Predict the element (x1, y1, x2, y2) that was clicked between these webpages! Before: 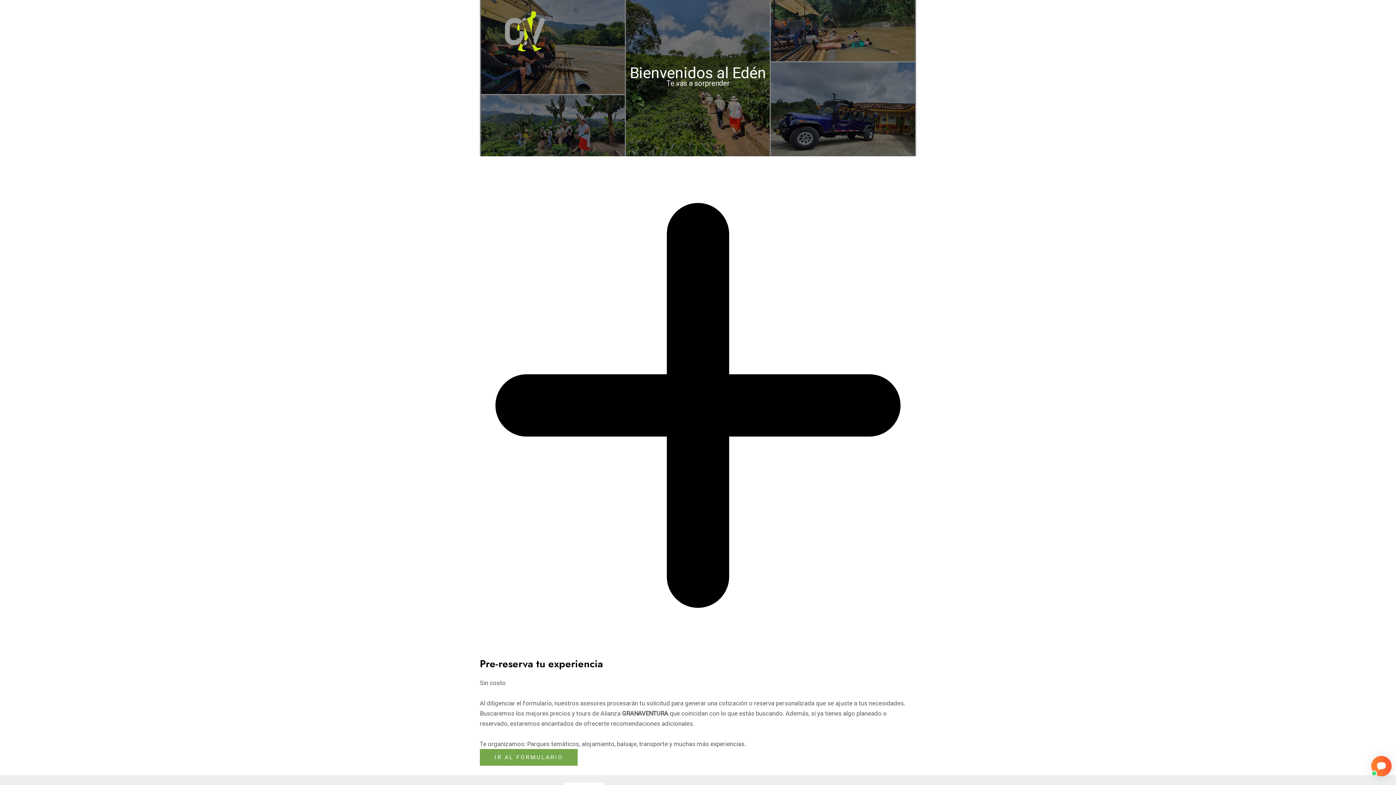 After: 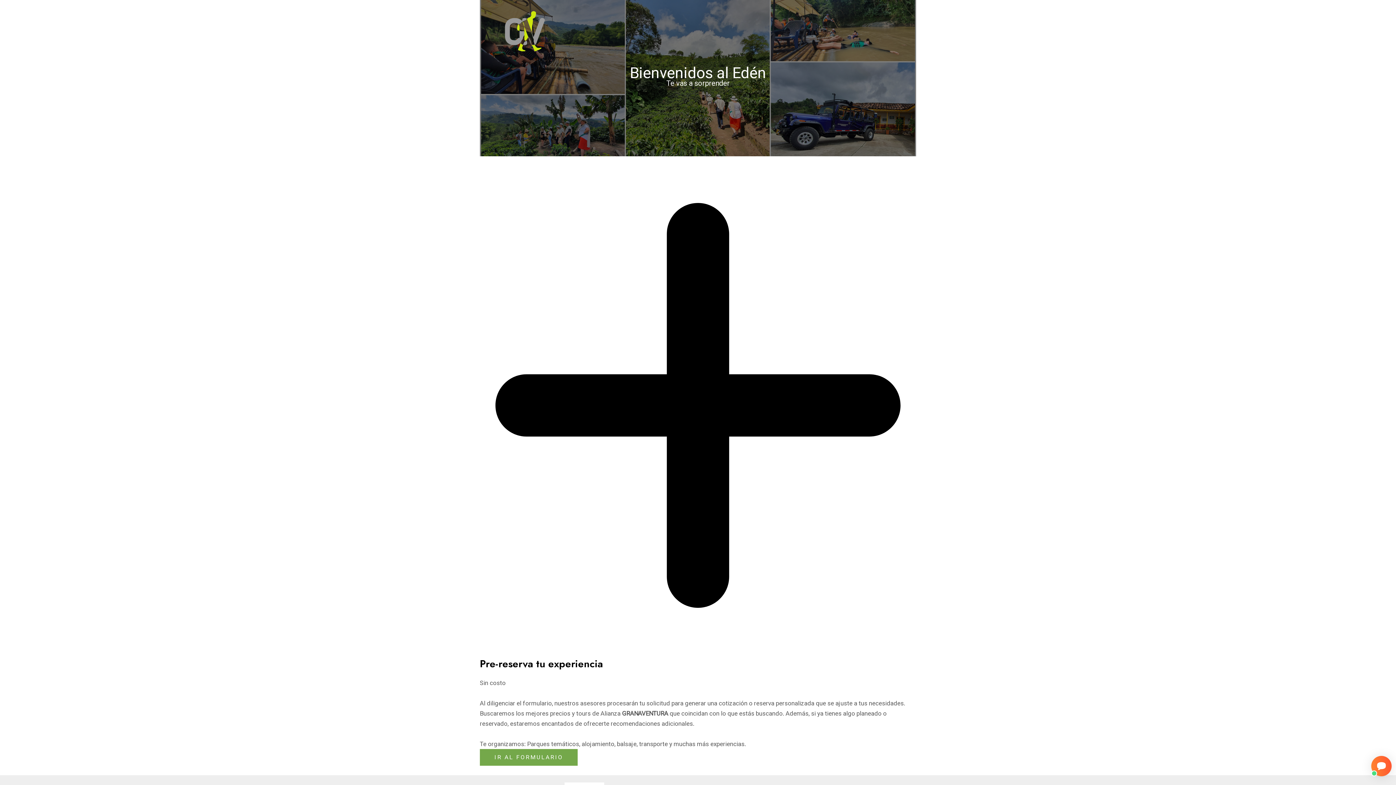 Action: bbox: (480, 26, 571, 34)